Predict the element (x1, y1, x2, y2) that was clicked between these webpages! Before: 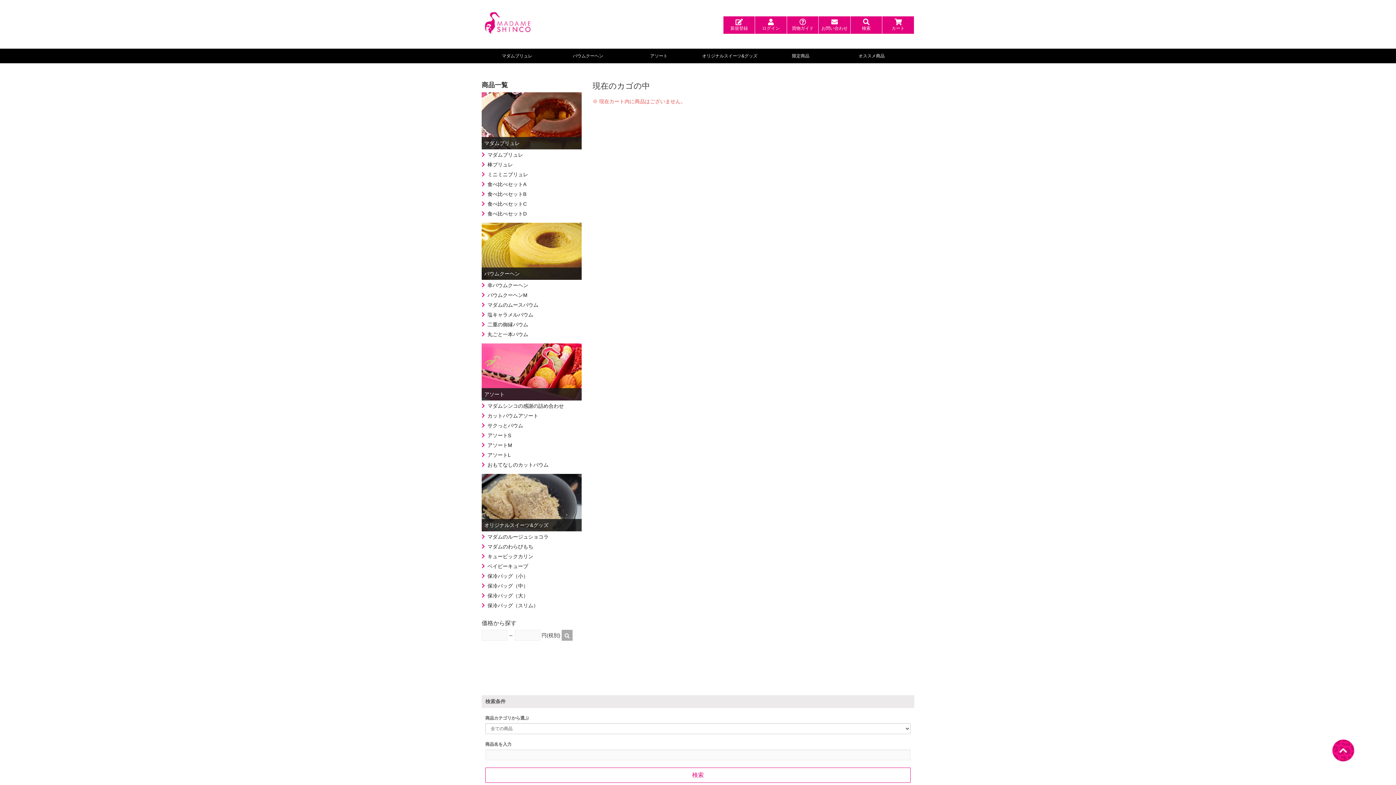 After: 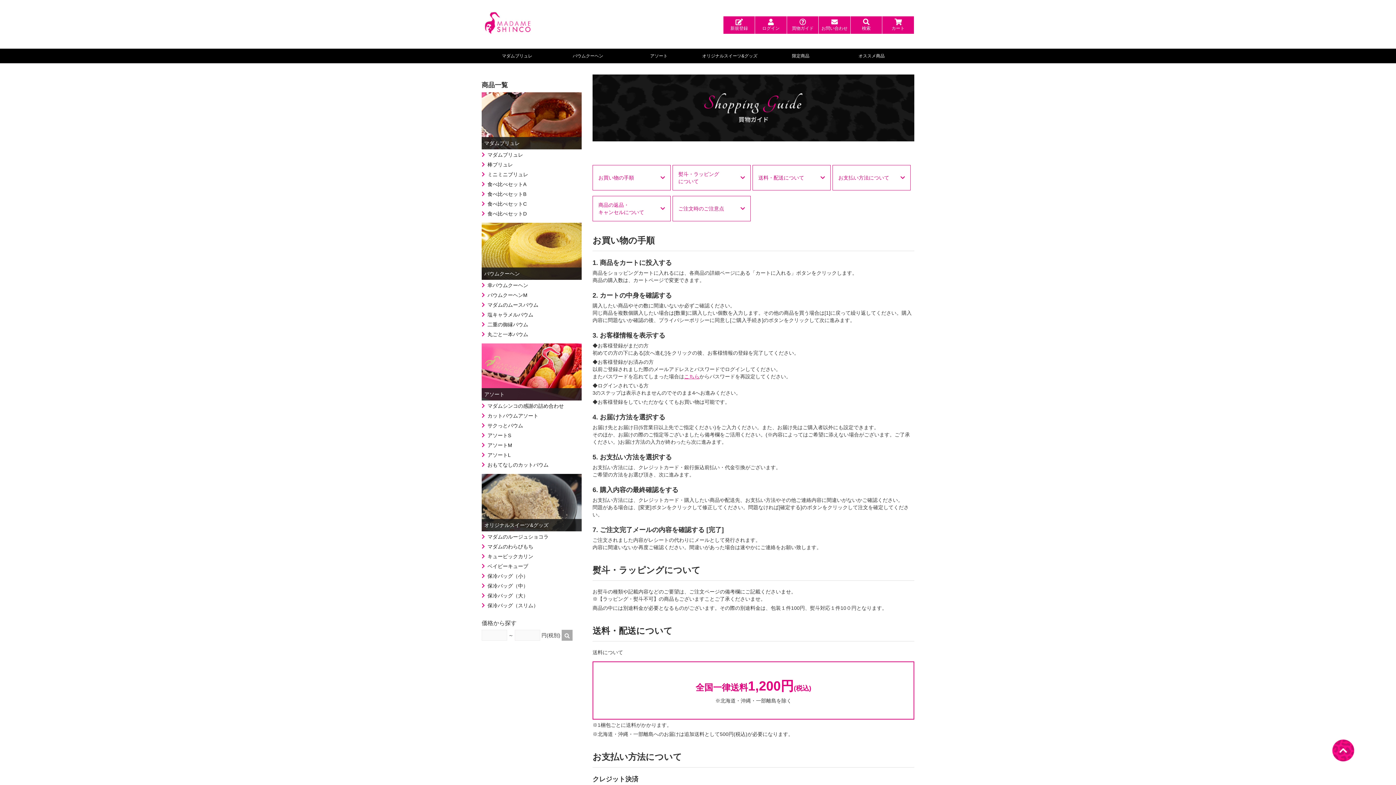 Action: bbox: (787, 16, 818, 33) label: 買物ガイド